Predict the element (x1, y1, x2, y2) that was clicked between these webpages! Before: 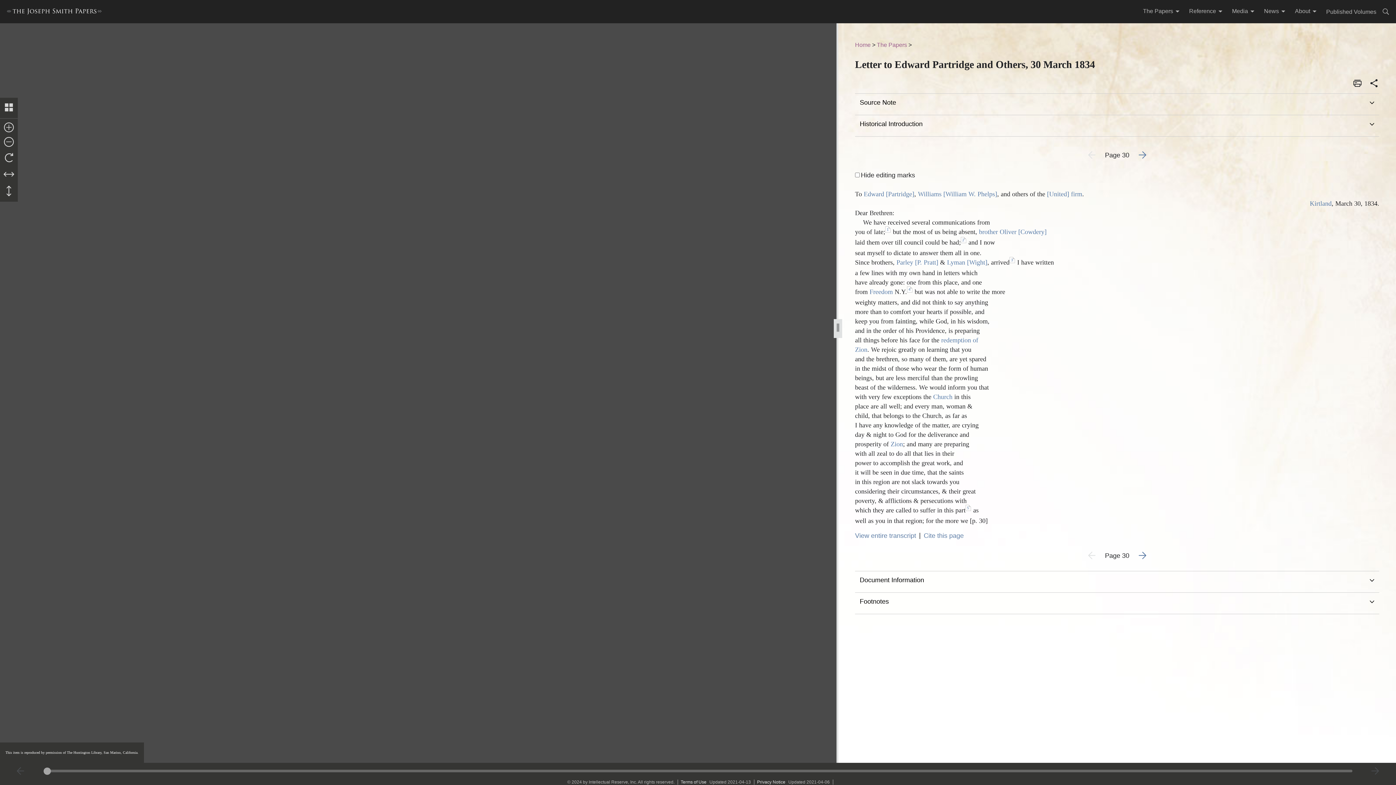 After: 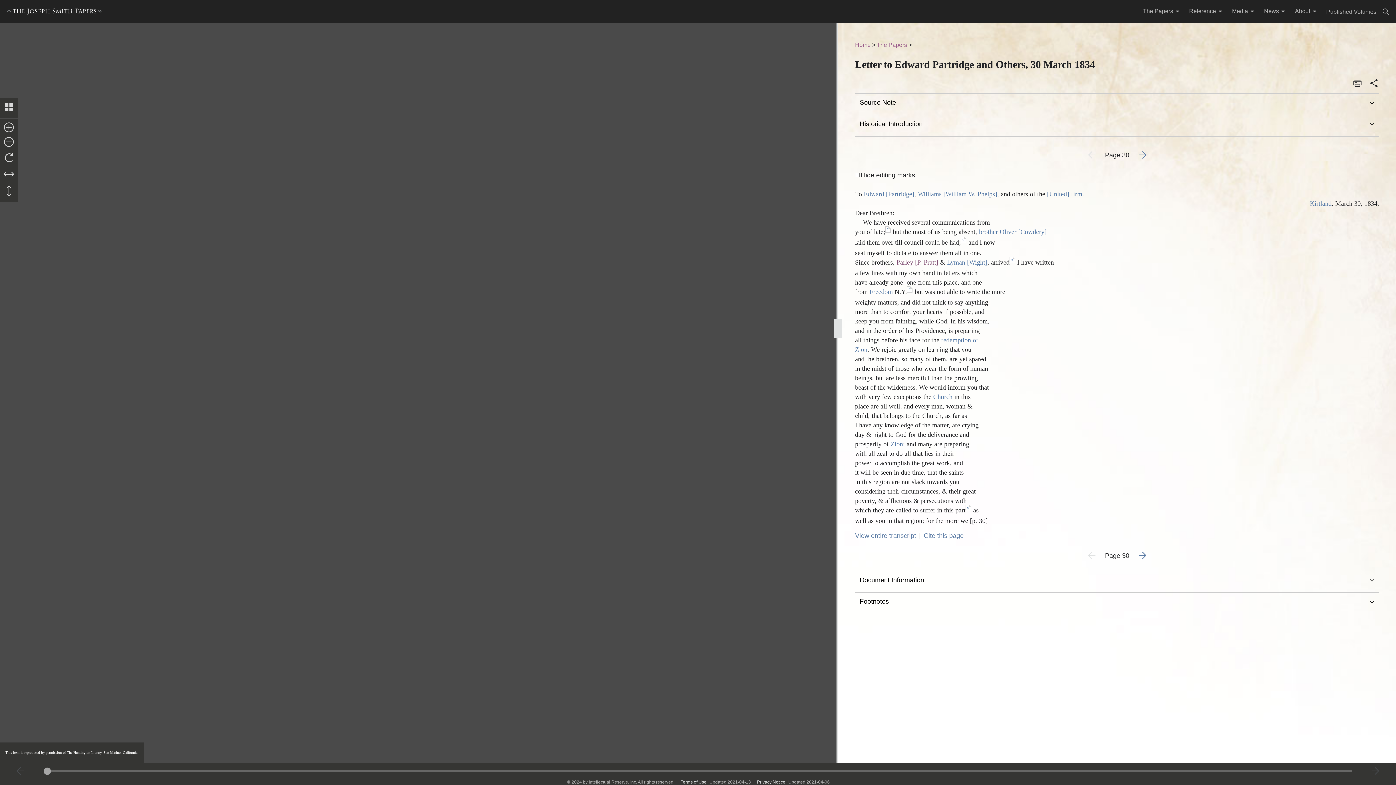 Action: label: Parley [P. Pratt] bbox: (896, 258, 938, 266)